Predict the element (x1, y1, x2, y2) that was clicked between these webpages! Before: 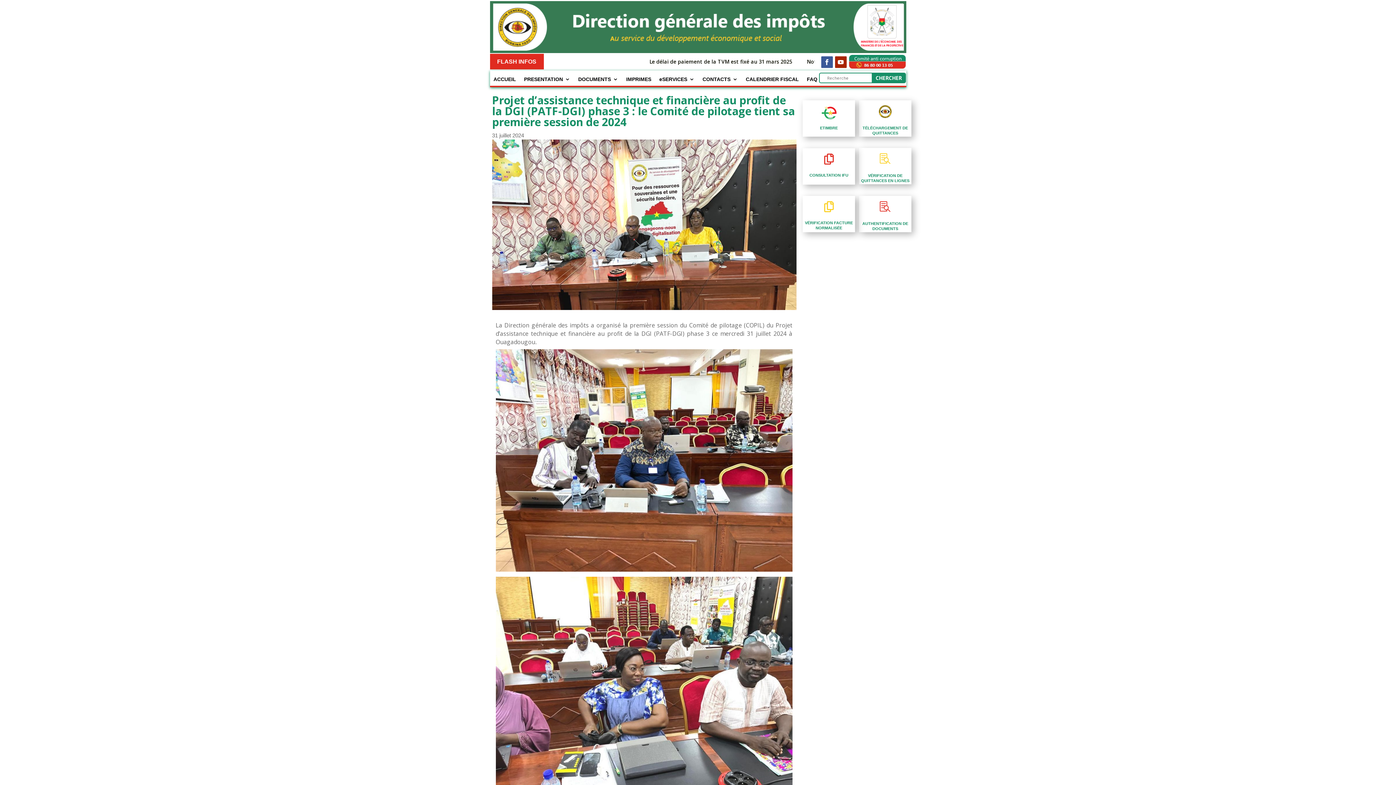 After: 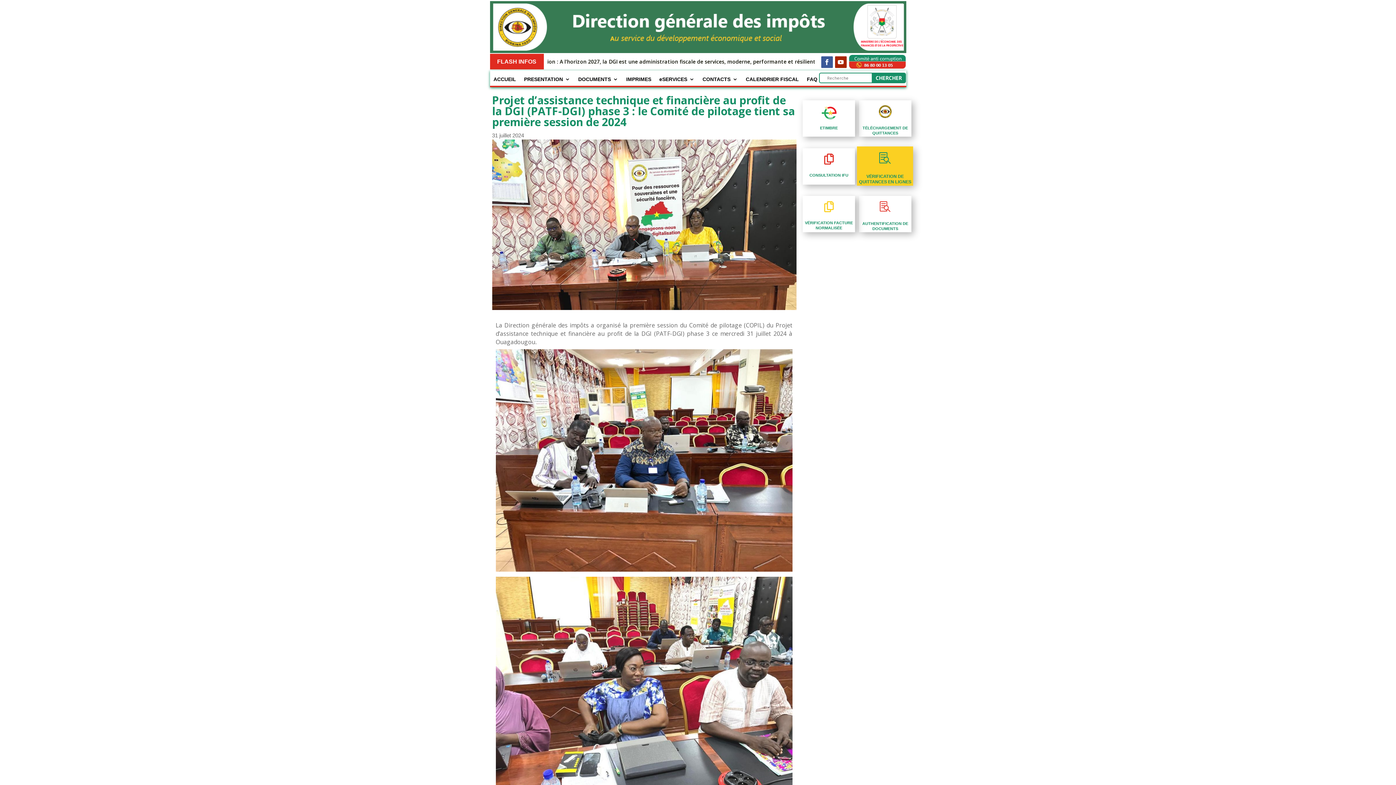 Action: label:  bbox: (880, 153, 890, 162)